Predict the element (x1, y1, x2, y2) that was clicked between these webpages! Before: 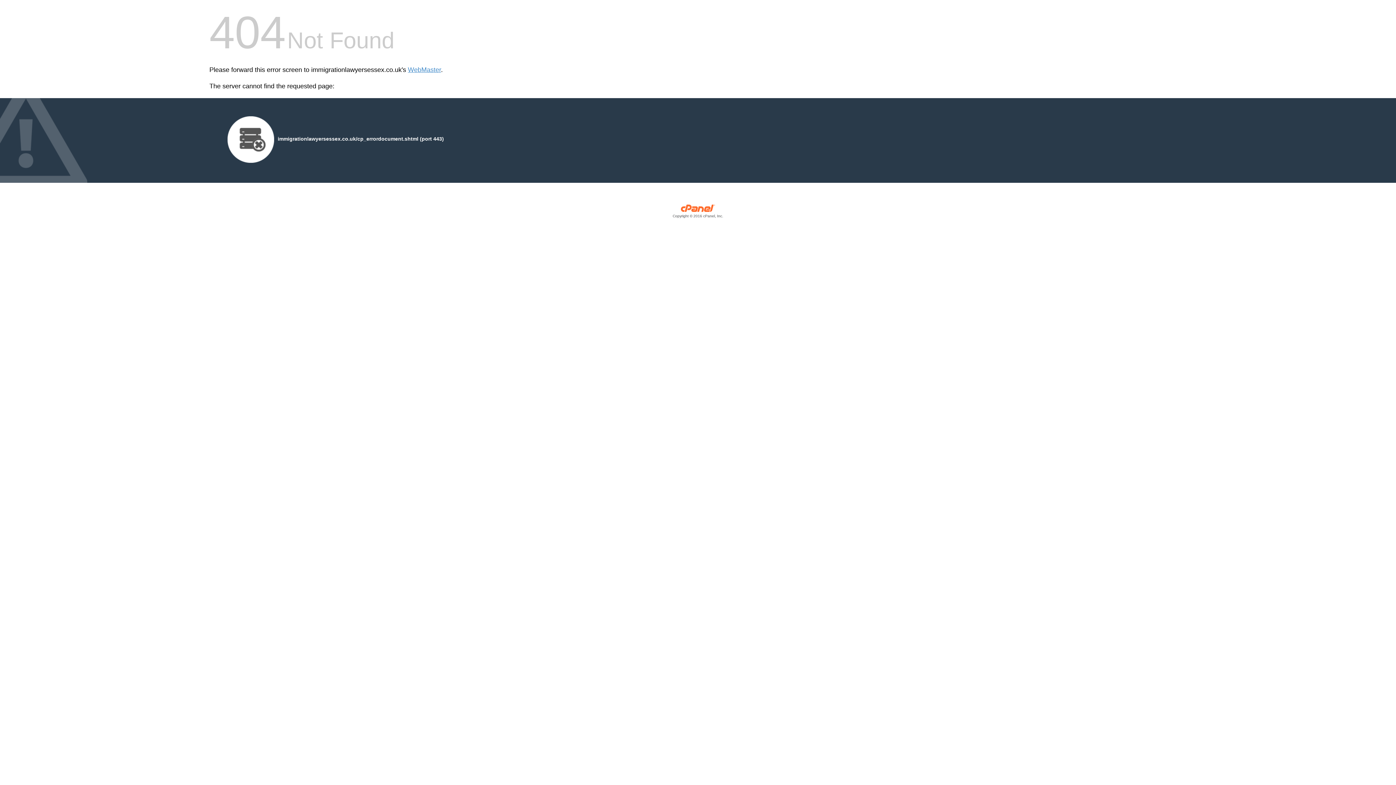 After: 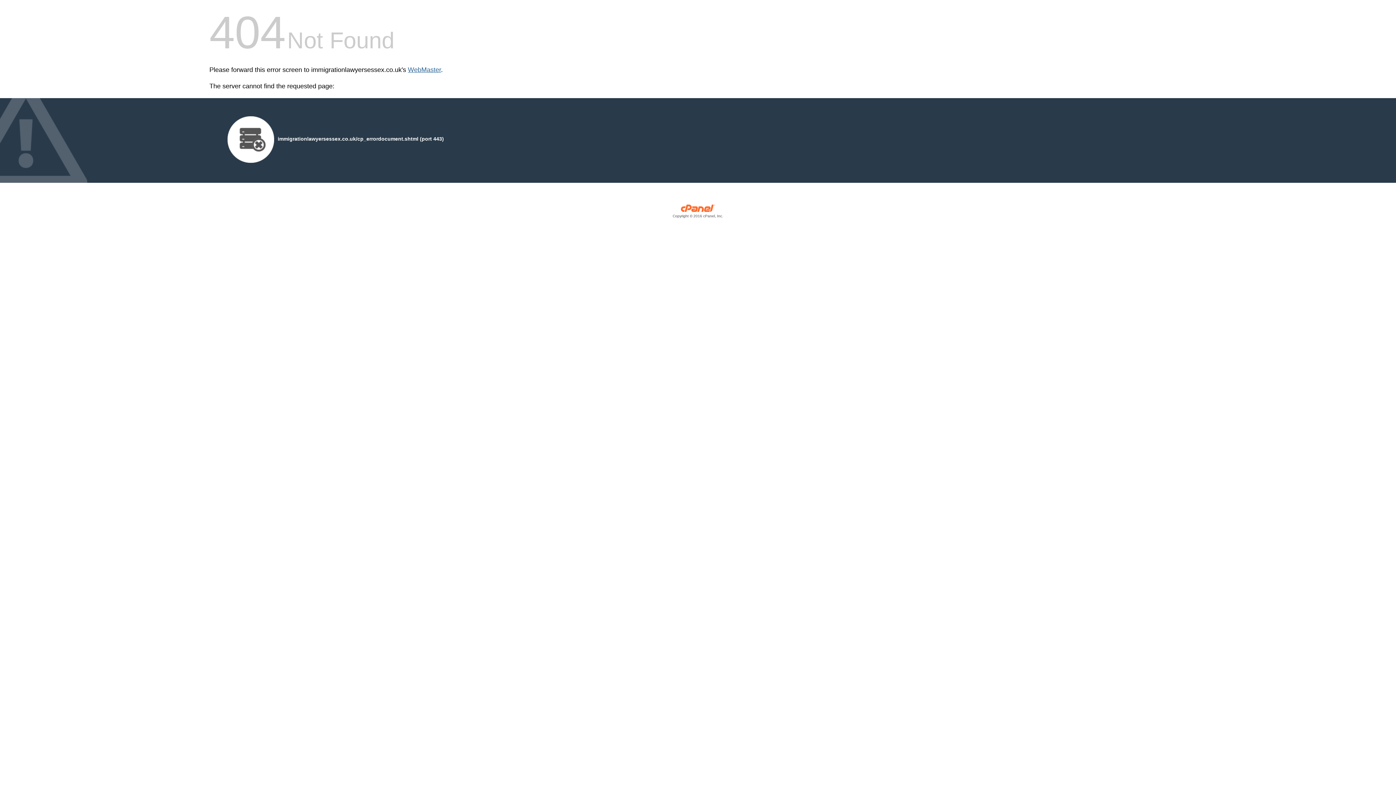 Action: bbox: (408, 66, 441, 73) label: WebMaster